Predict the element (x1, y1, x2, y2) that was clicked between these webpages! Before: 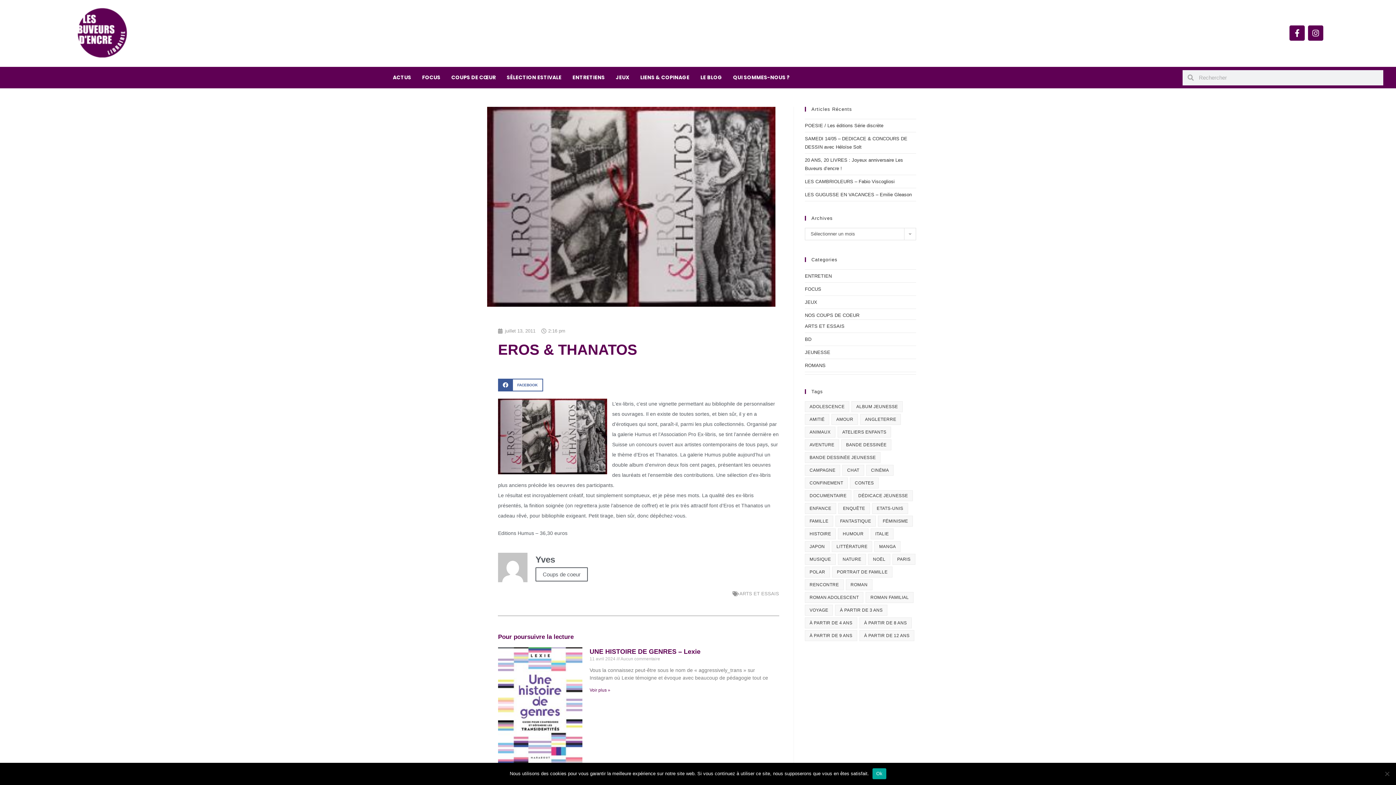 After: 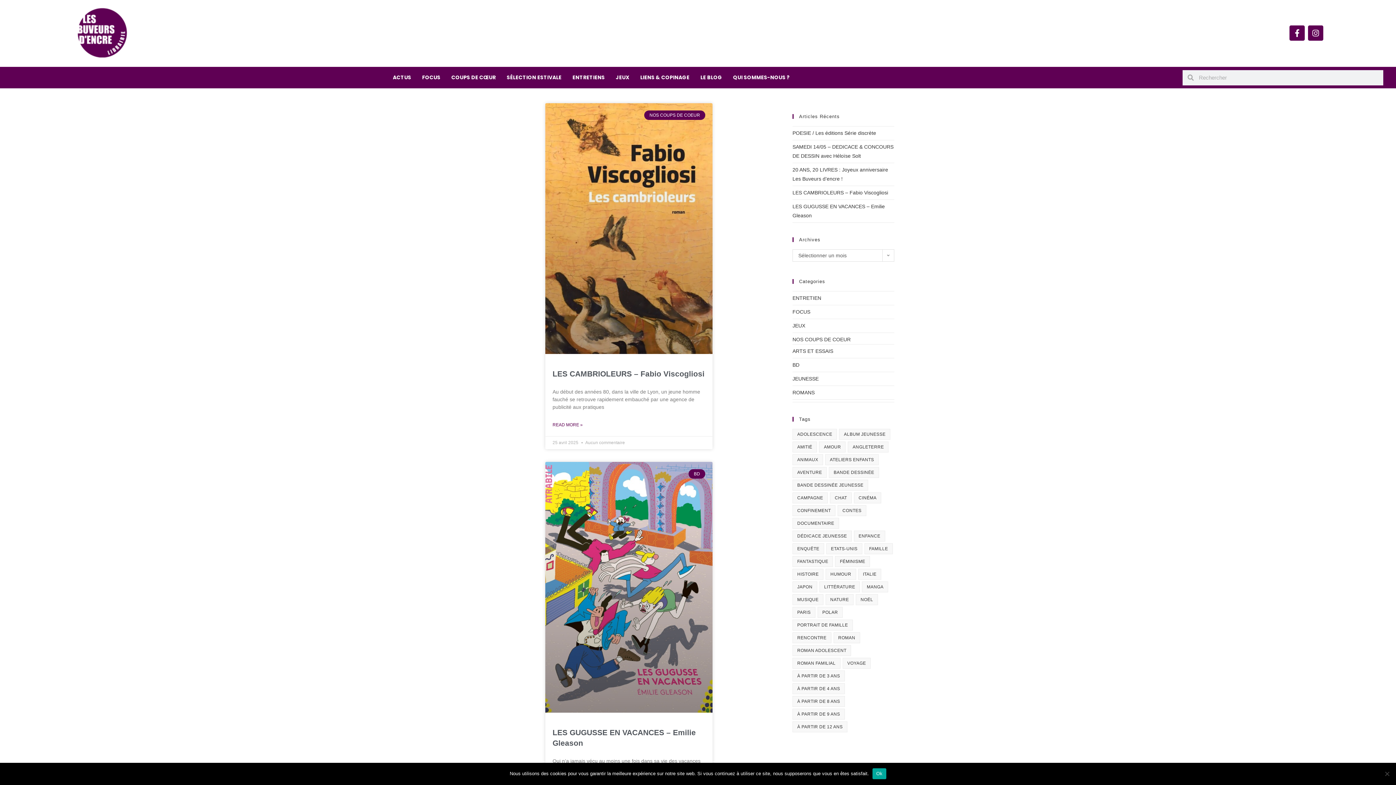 Action: label: NOS COUPS DE COEUR bbox: (805, 312, 859, 318)